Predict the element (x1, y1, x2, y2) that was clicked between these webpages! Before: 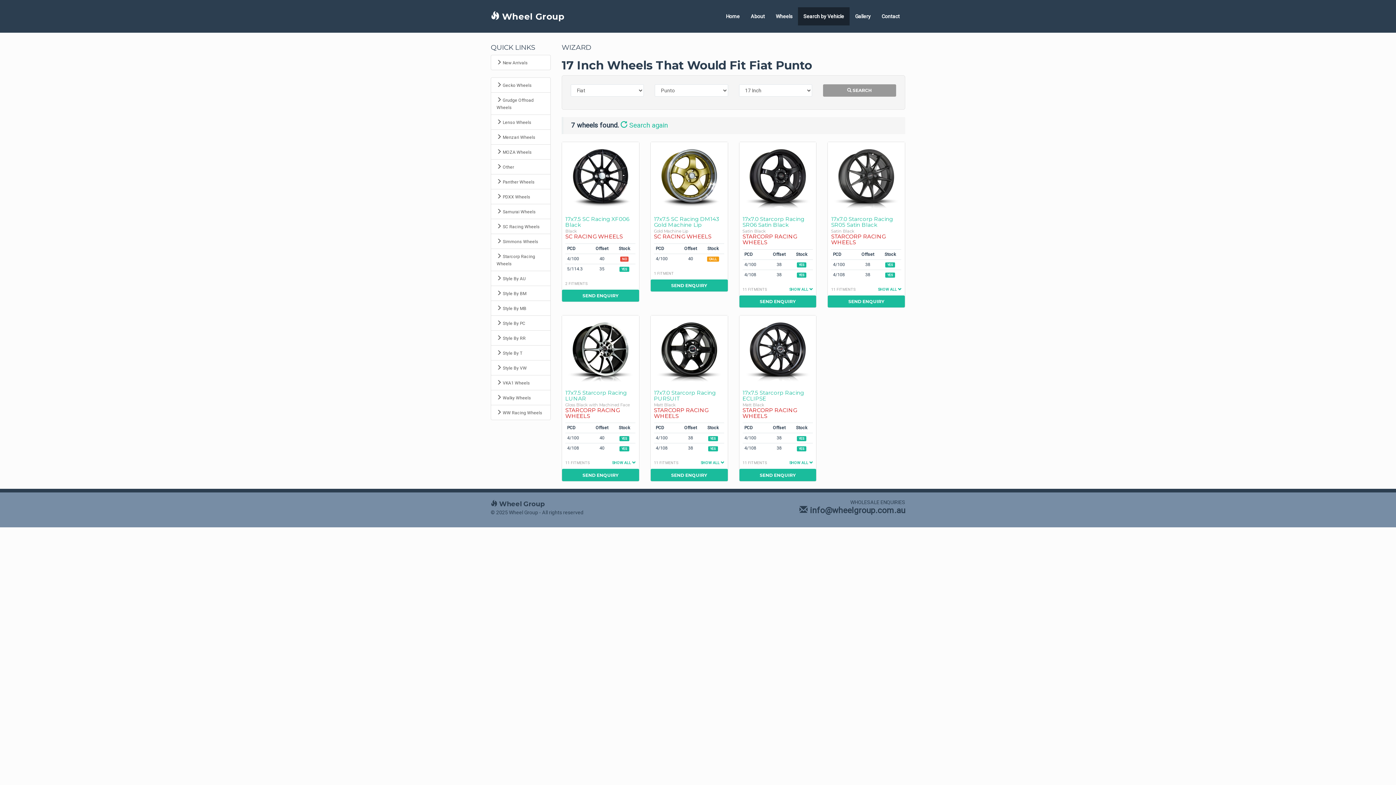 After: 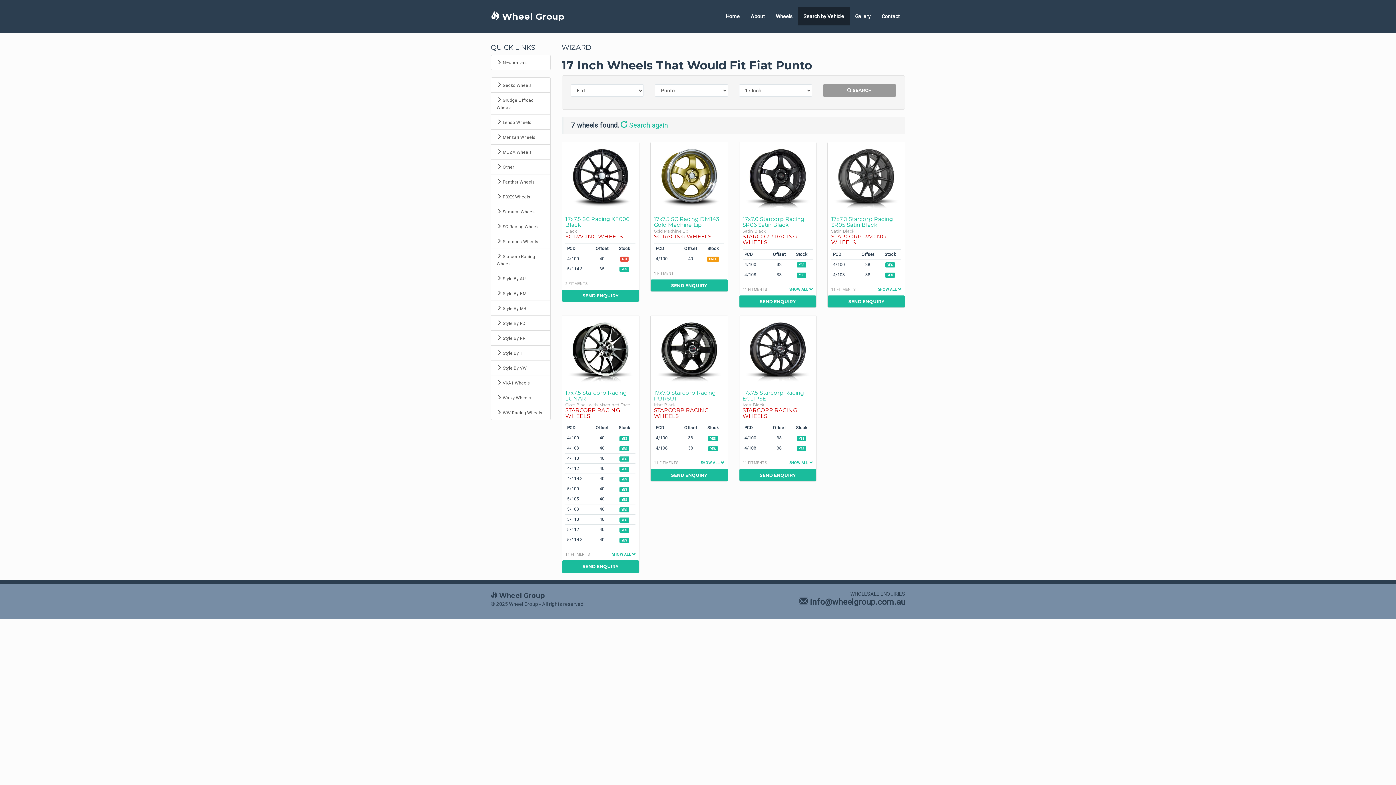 Action: label: SHOW ALL  bbox: (612, 460, 635, 465)